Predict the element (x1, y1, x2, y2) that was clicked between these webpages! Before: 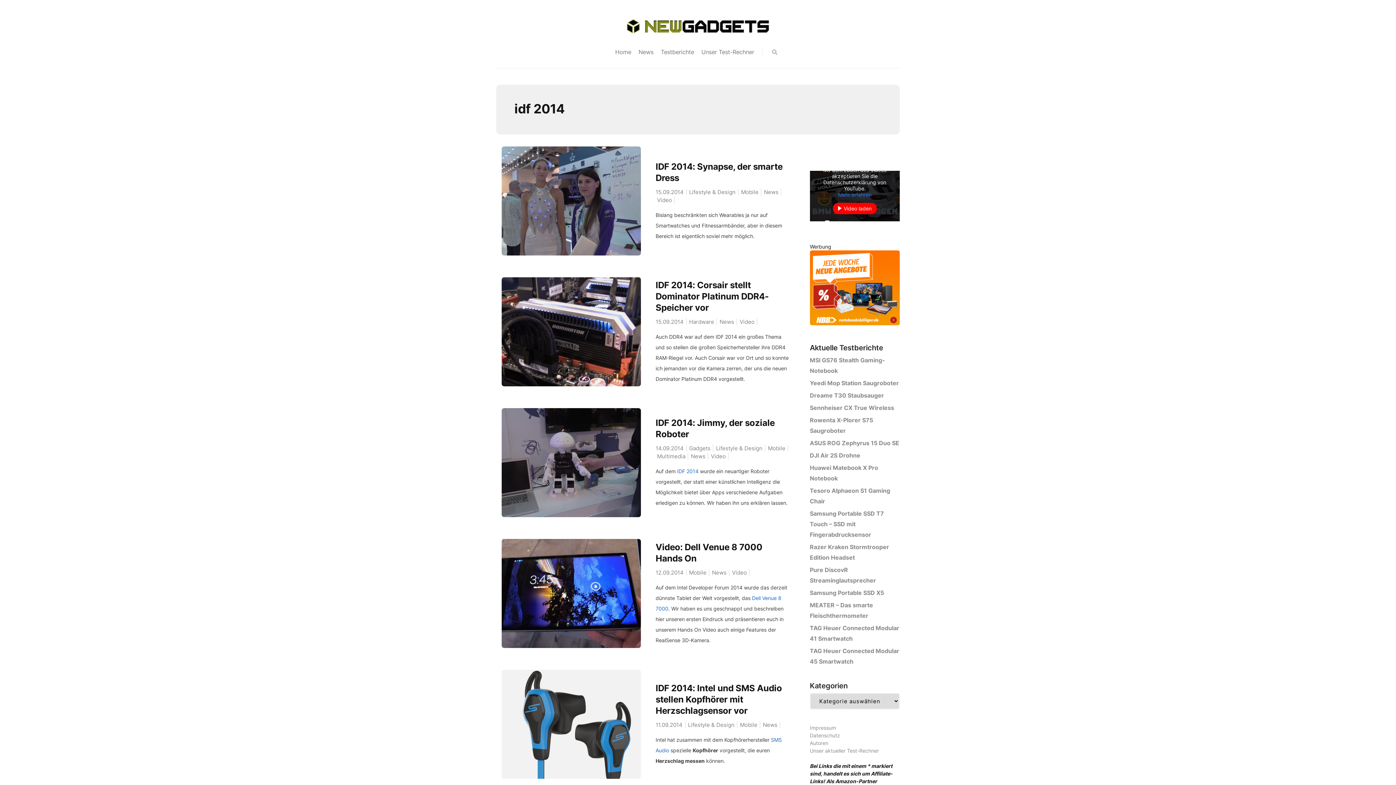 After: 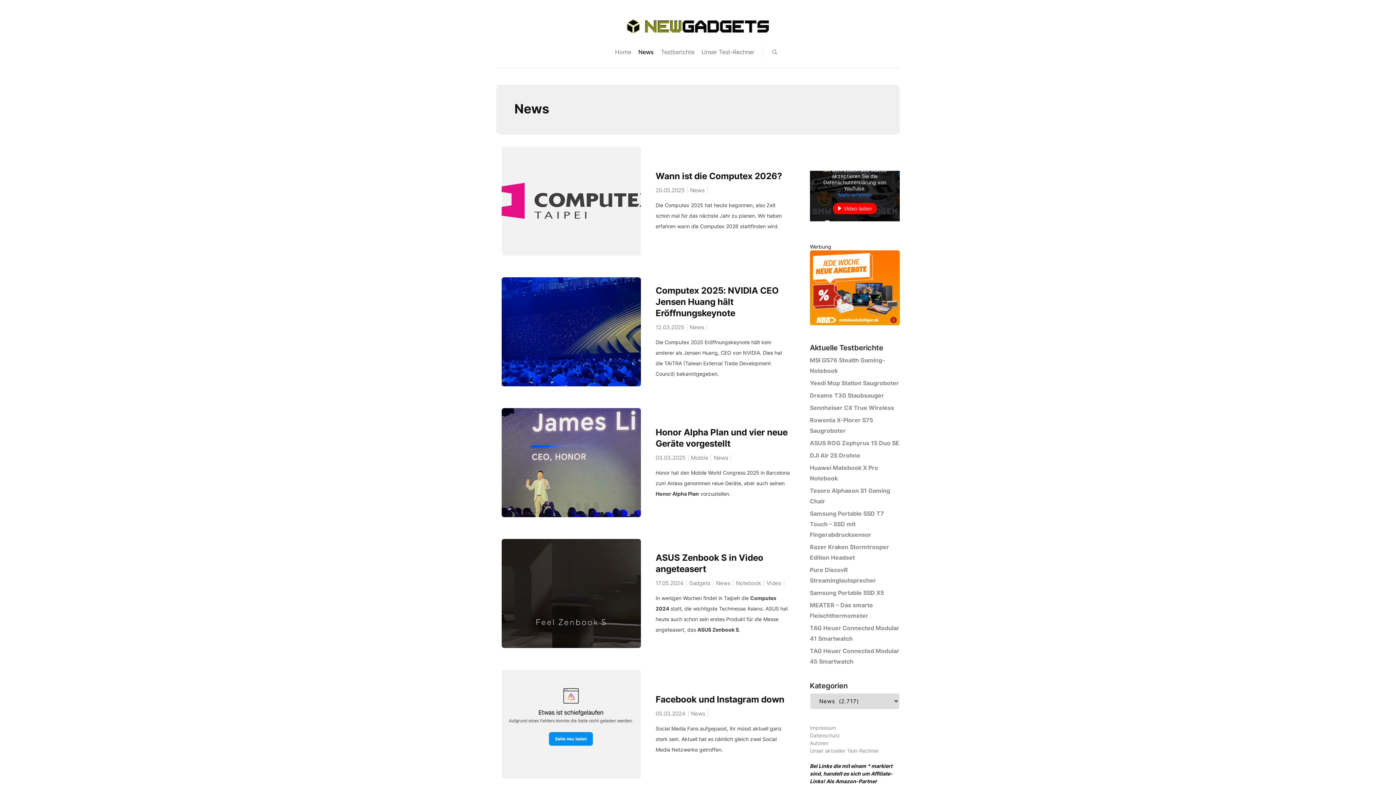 Action: bbox: (710, 569, 729, 576) label: News